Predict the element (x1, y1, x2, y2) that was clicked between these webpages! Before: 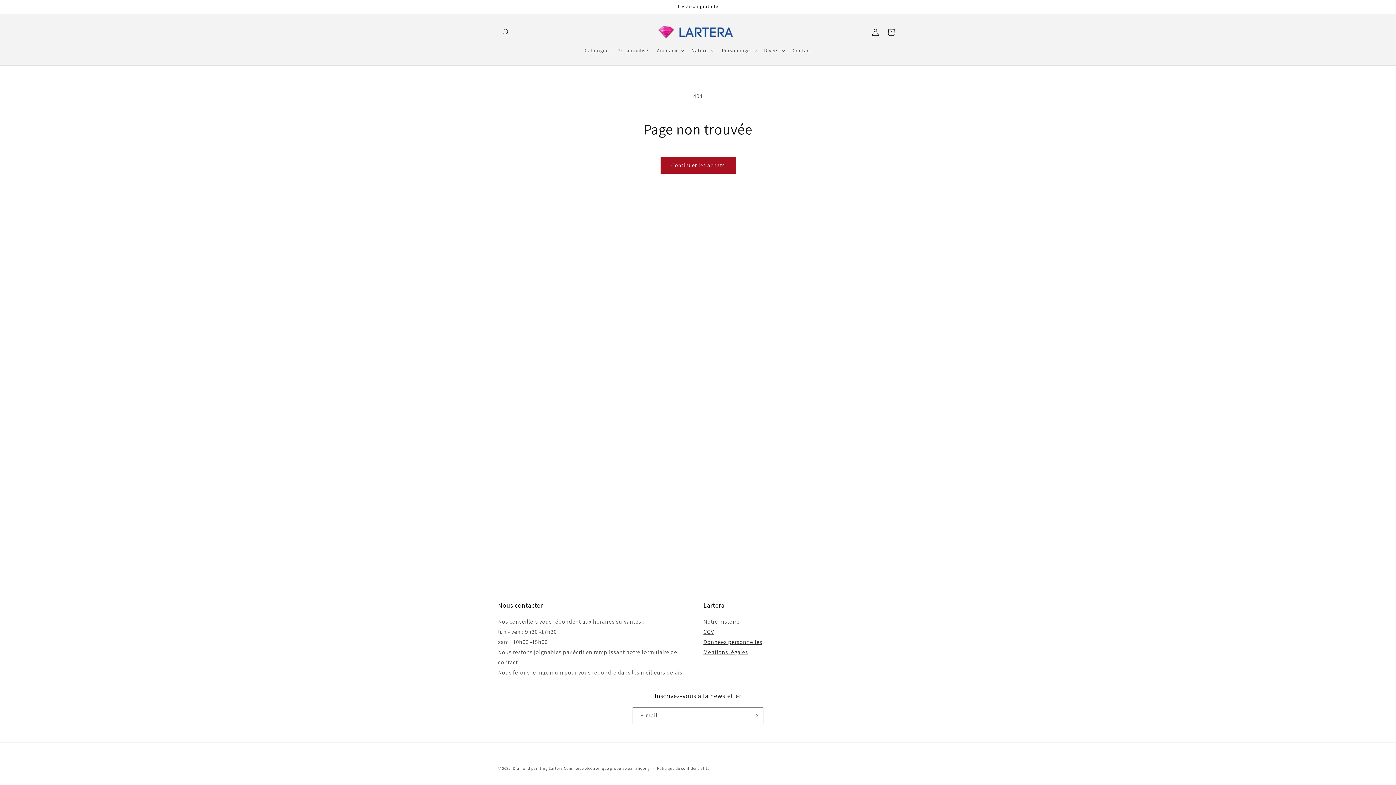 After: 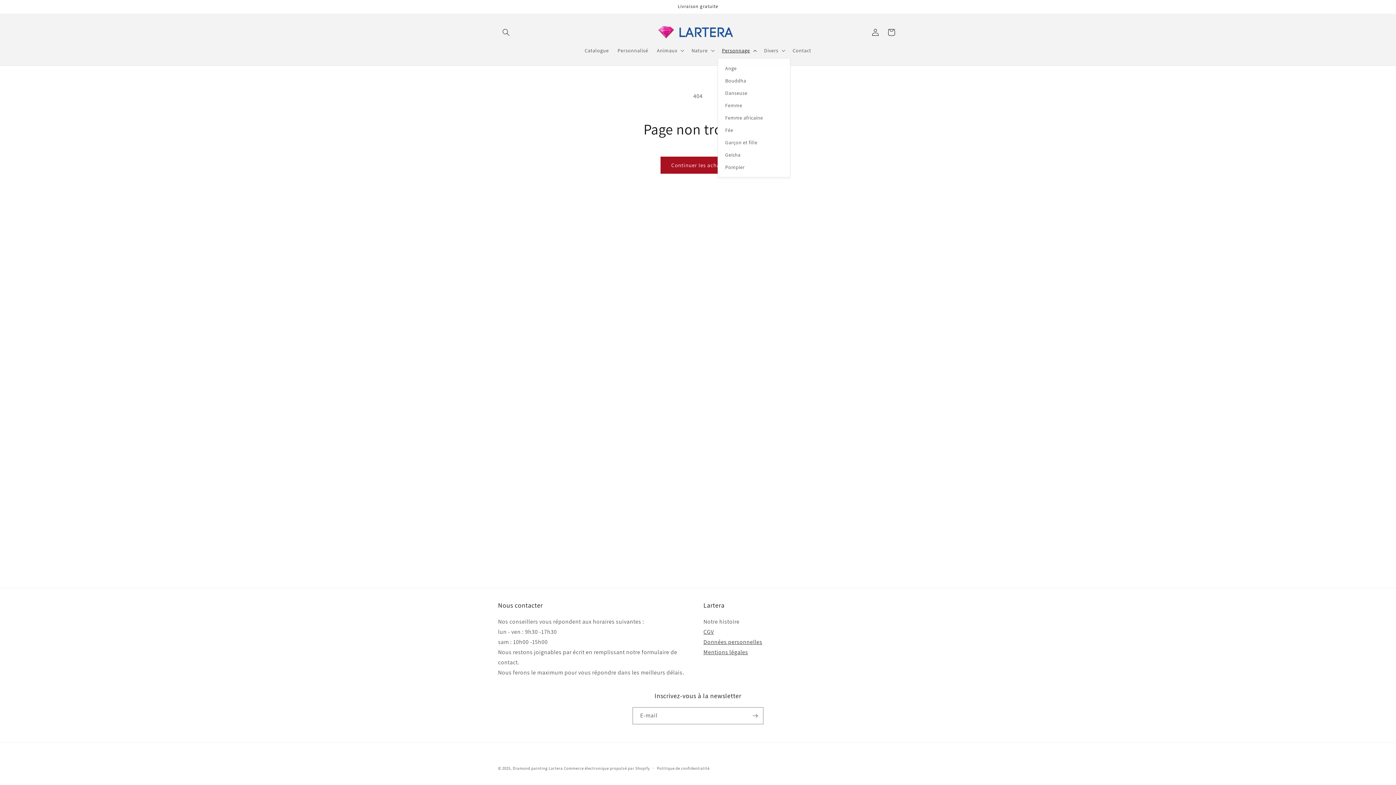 Action: bbox: (717, 42, 759, 58) label: Personnage